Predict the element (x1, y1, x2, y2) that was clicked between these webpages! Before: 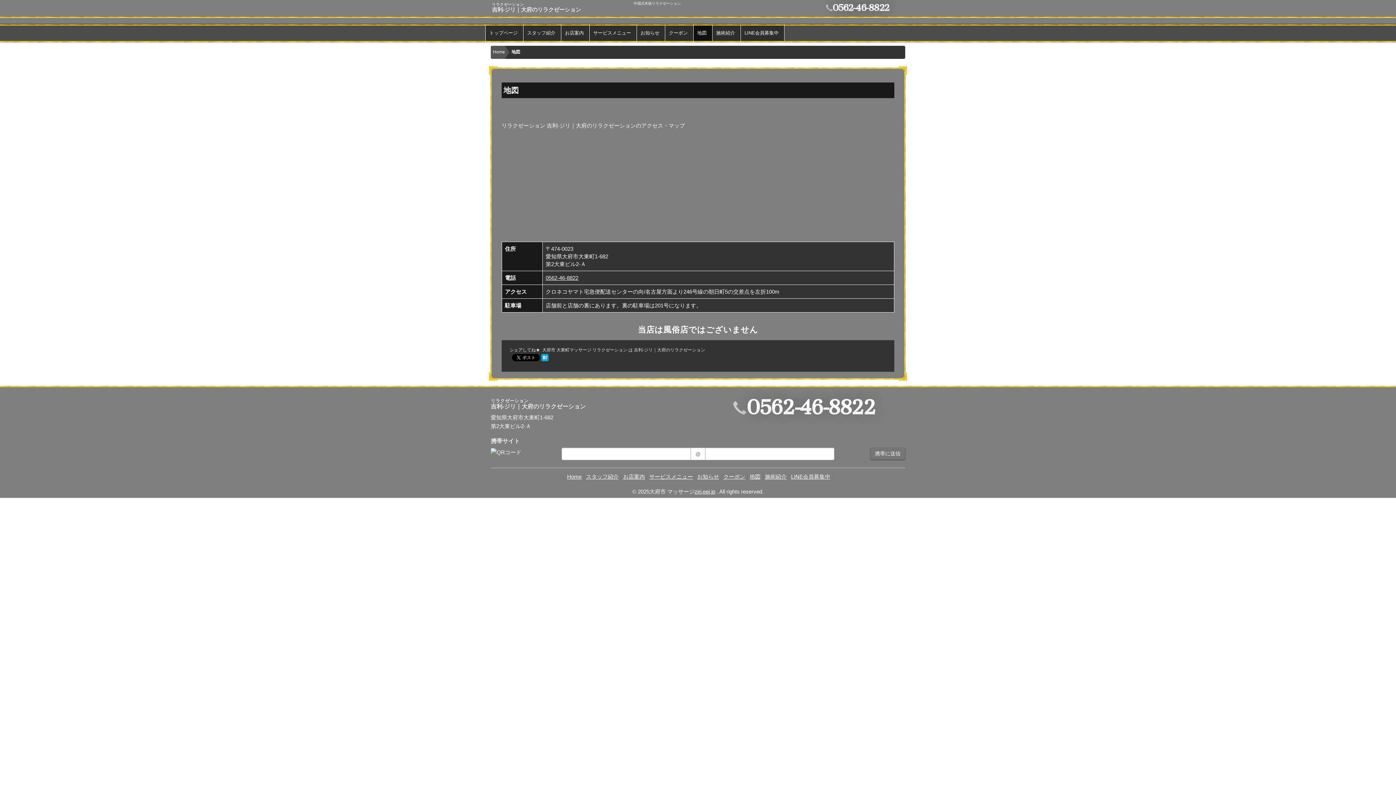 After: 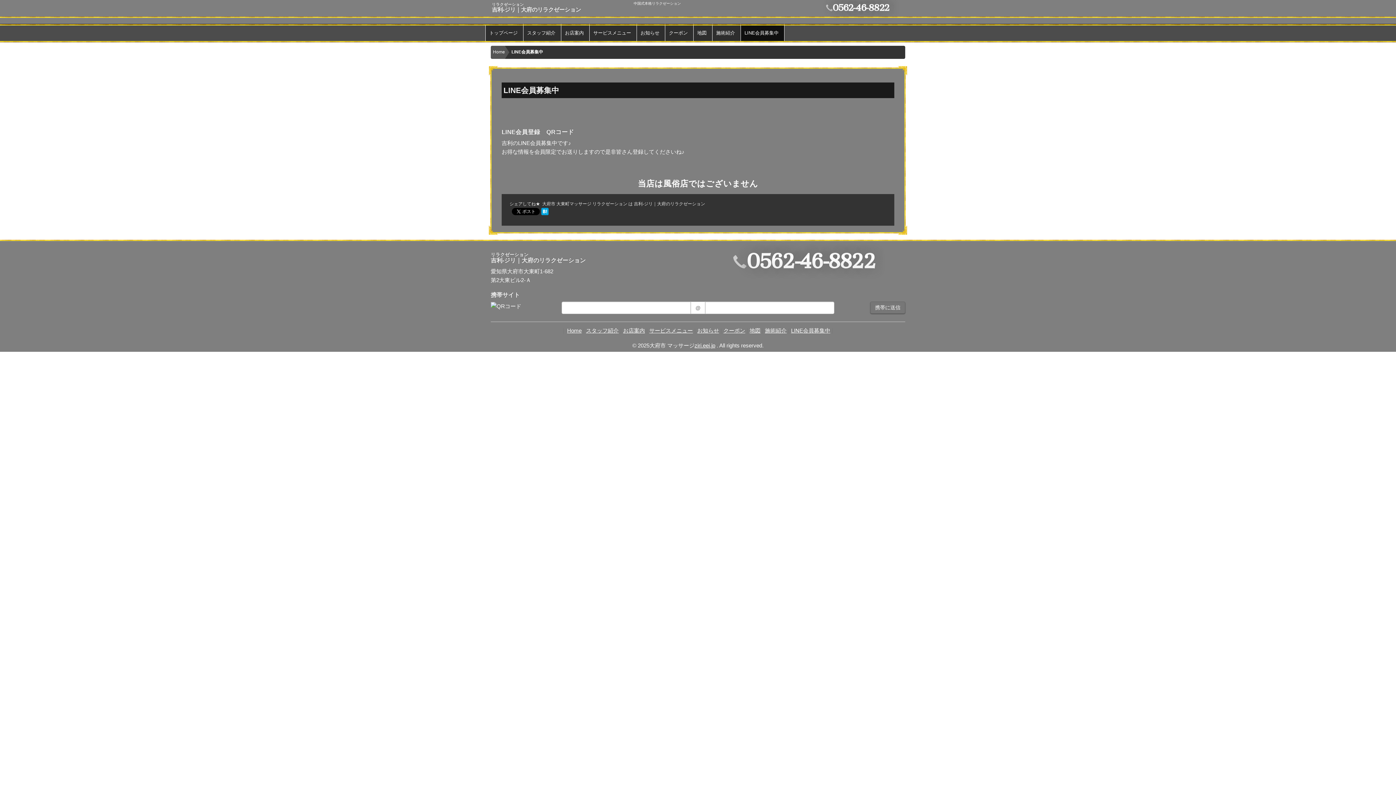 Action: label: LINE会員募集中 bbox: (741, 23, 784, 42)